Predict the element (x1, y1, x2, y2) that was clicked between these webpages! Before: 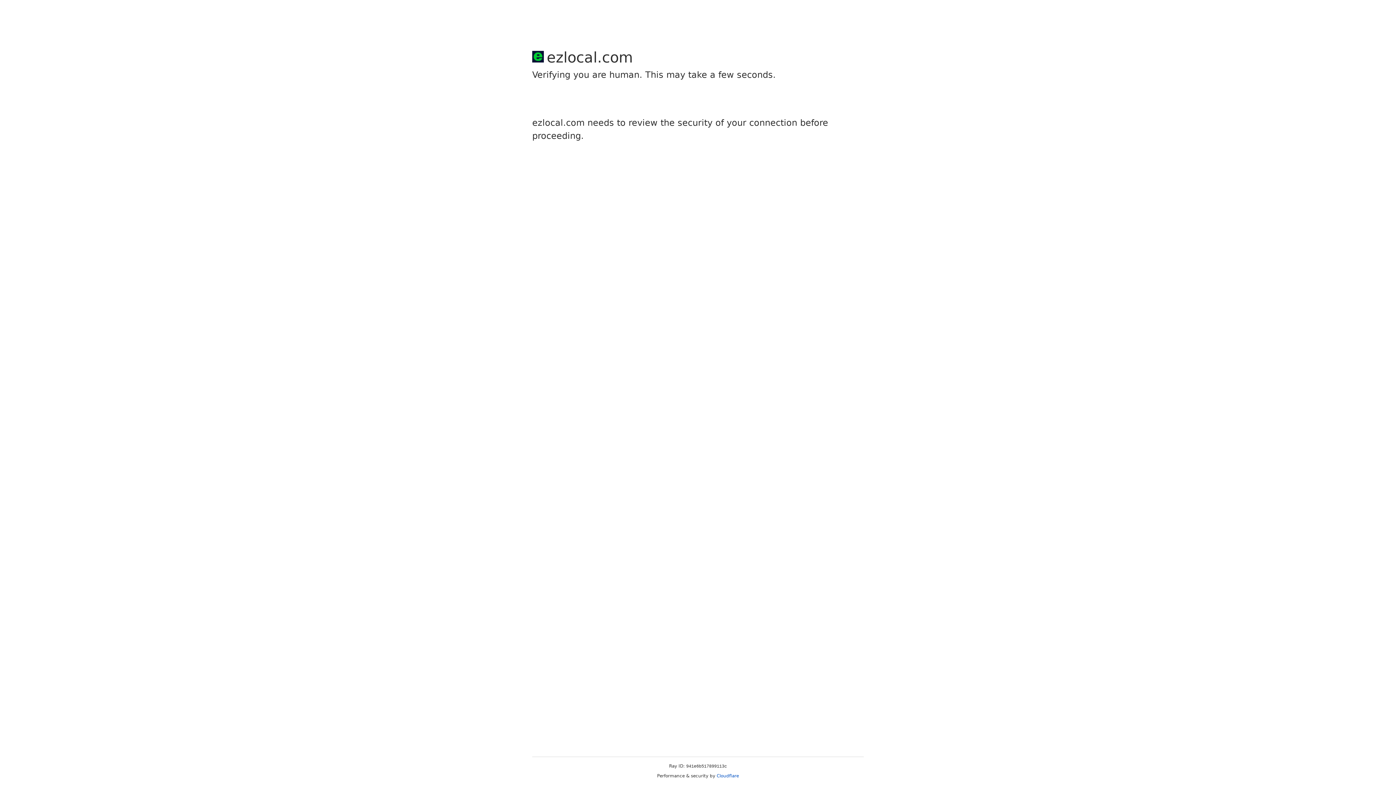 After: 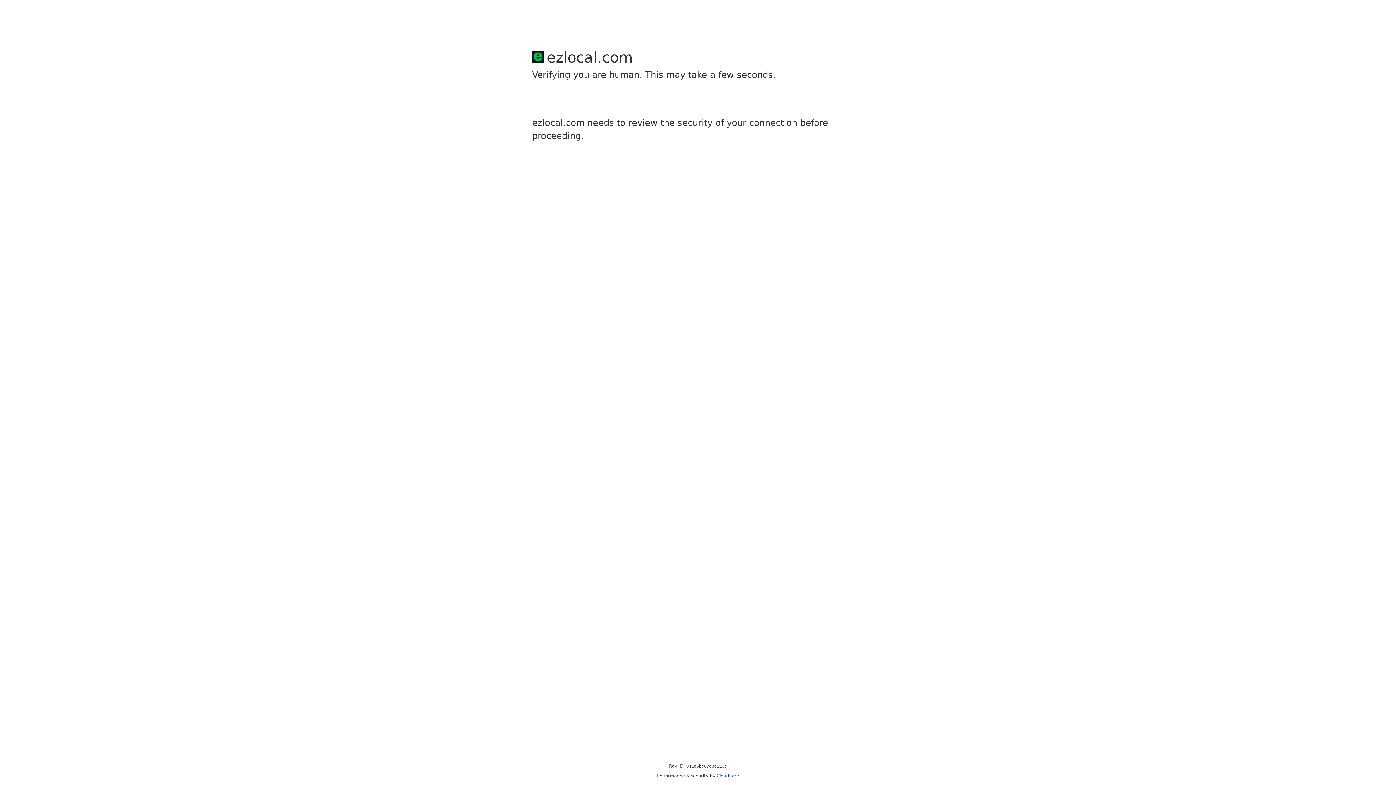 Action: bbox: (716, 773, 739, 778) label: Cloudflare